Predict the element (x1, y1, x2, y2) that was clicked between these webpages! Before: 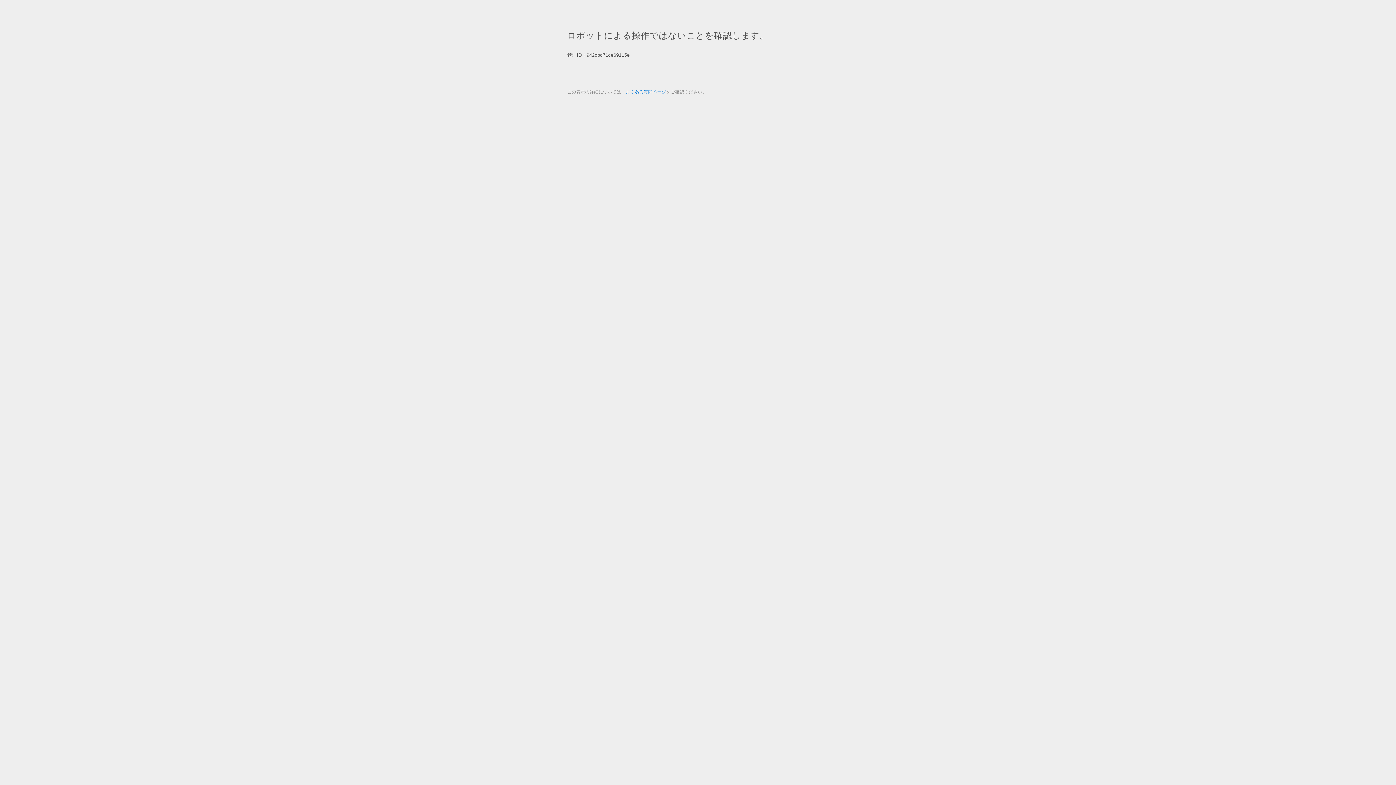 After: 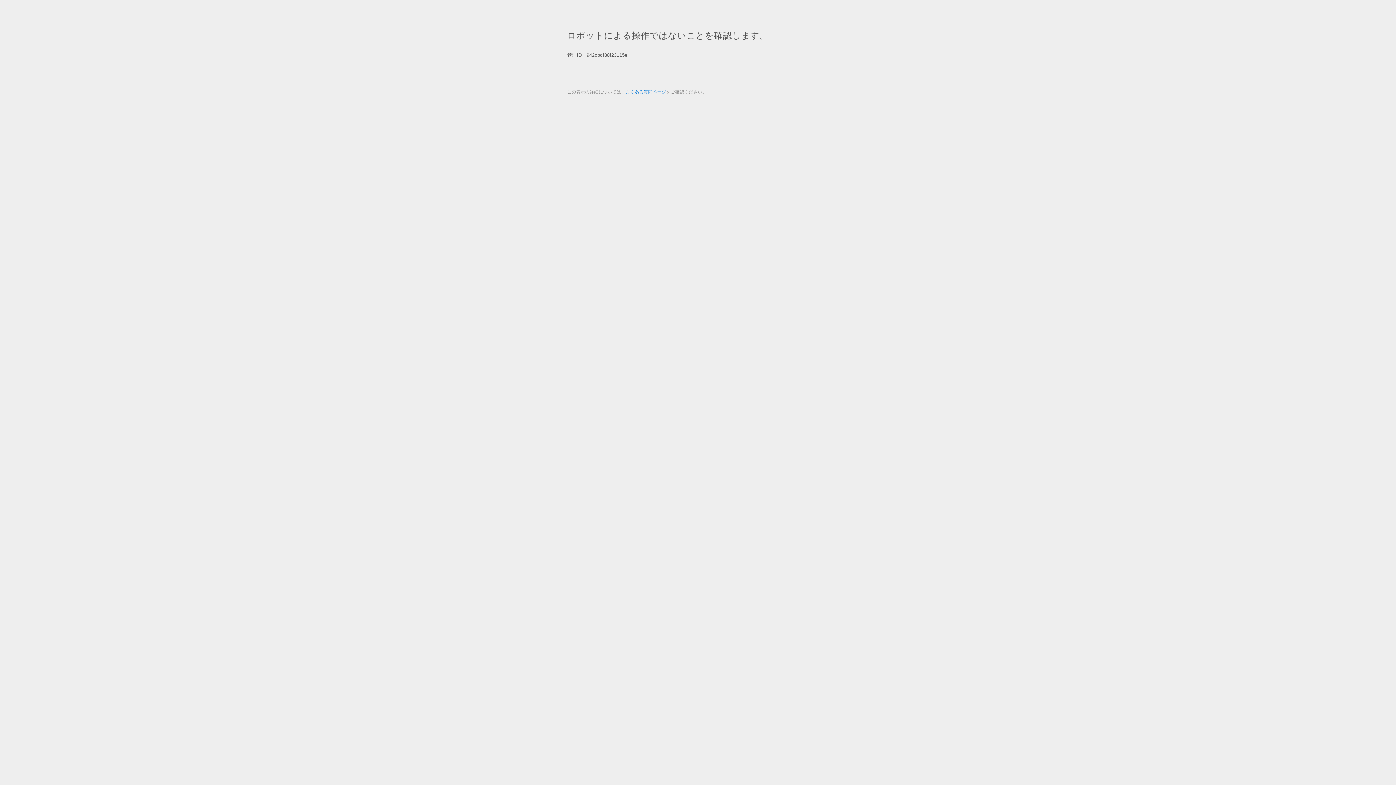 Action: label: よくある質問ページ bbox: (625, 89, 666, 94)